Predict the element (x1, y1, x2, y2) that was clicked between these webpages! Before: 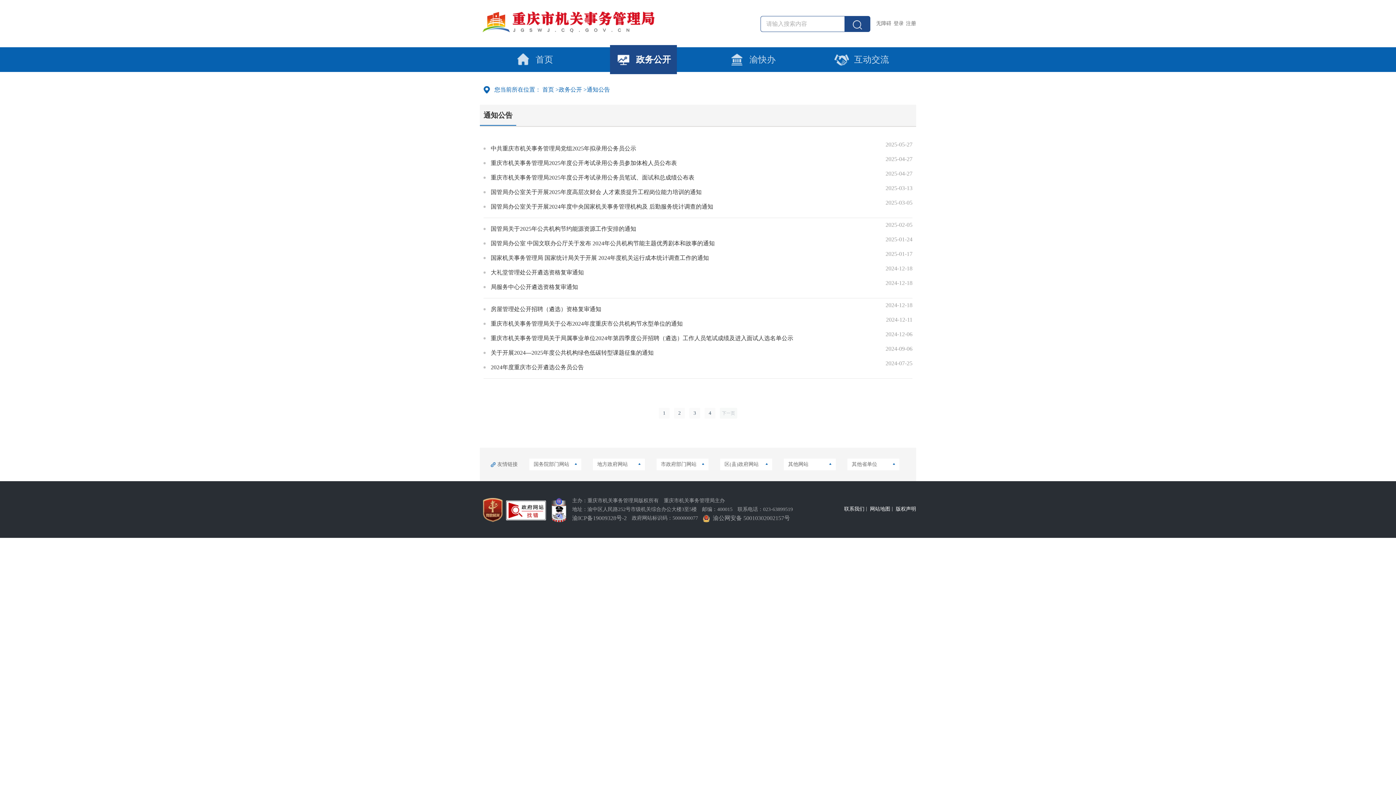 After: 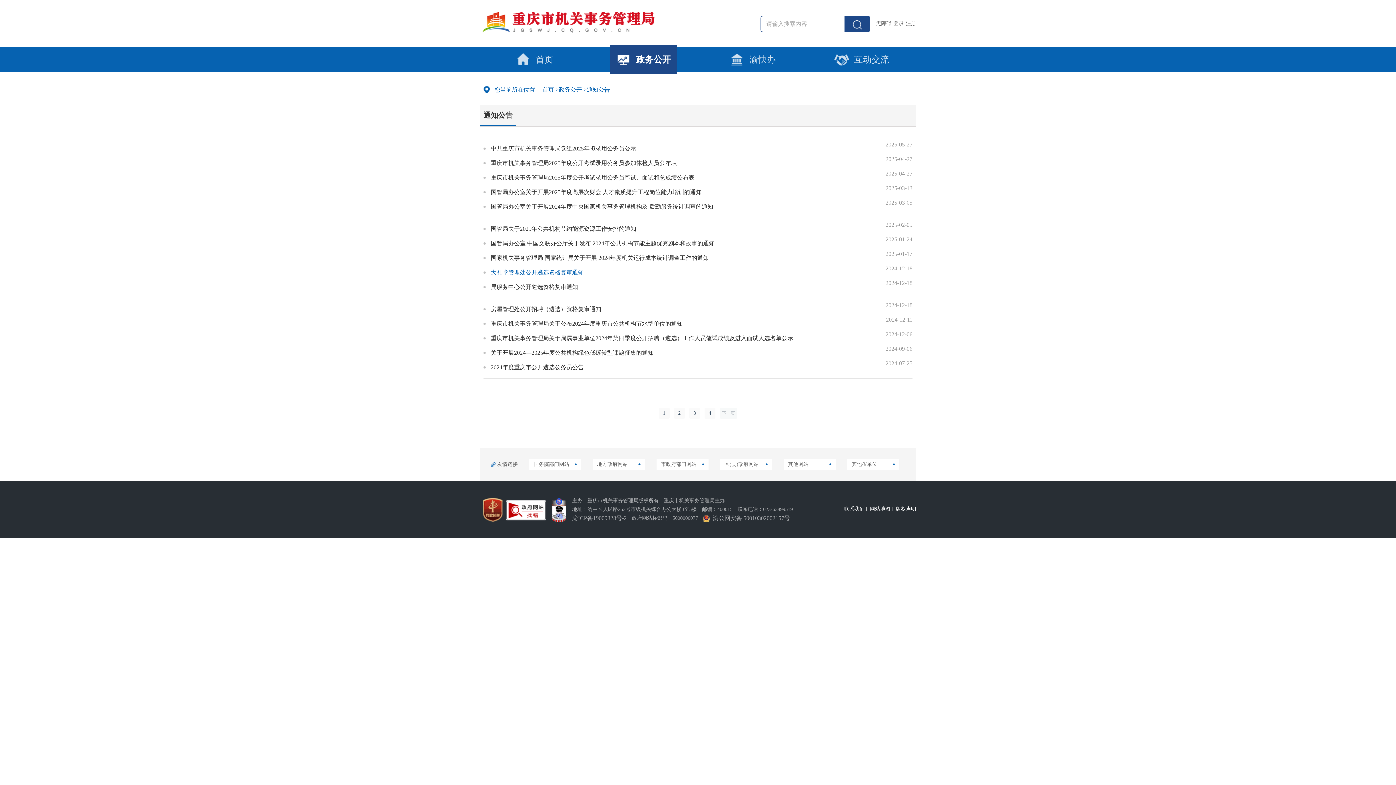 Action: bbox: (483, 265, 834, 280) label: 大礼堂管理处公开遴选资格复审通知